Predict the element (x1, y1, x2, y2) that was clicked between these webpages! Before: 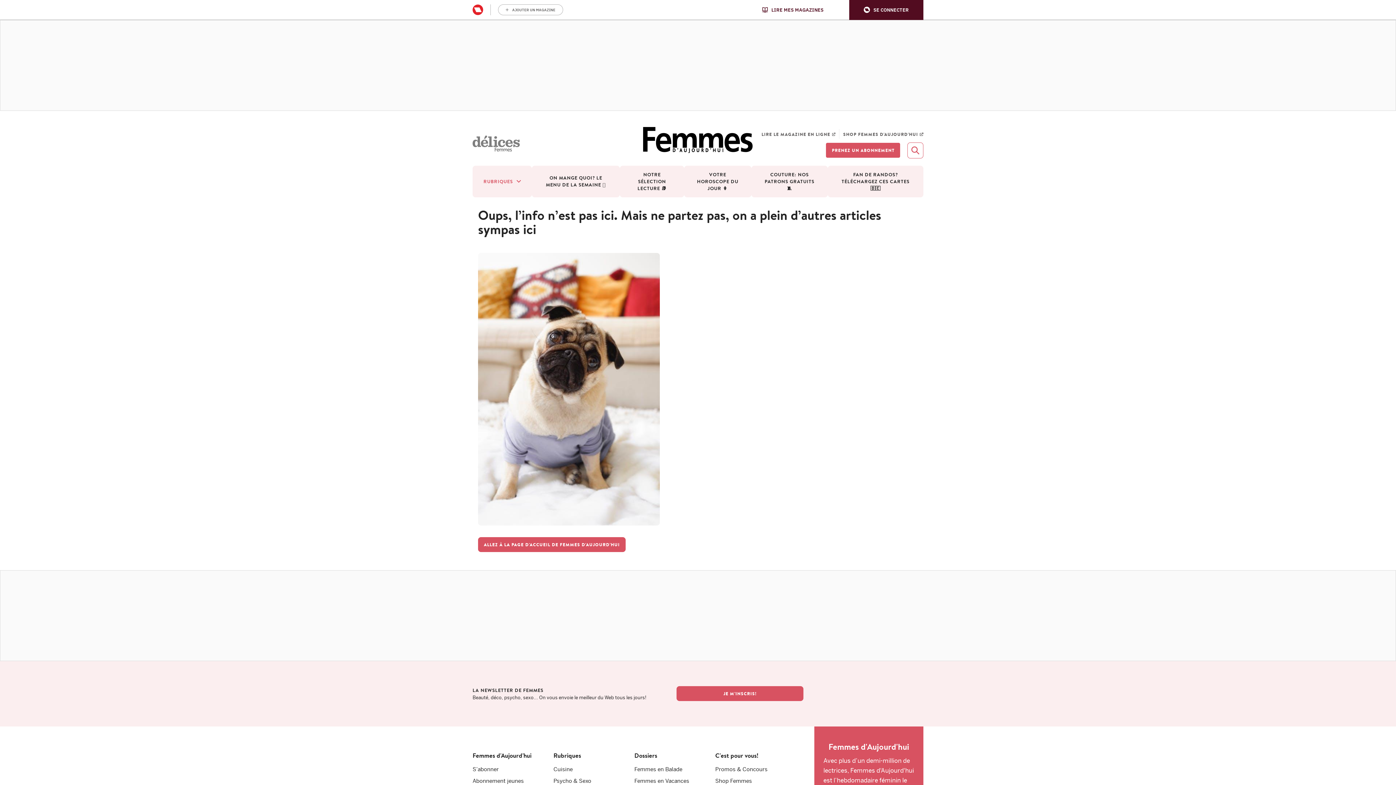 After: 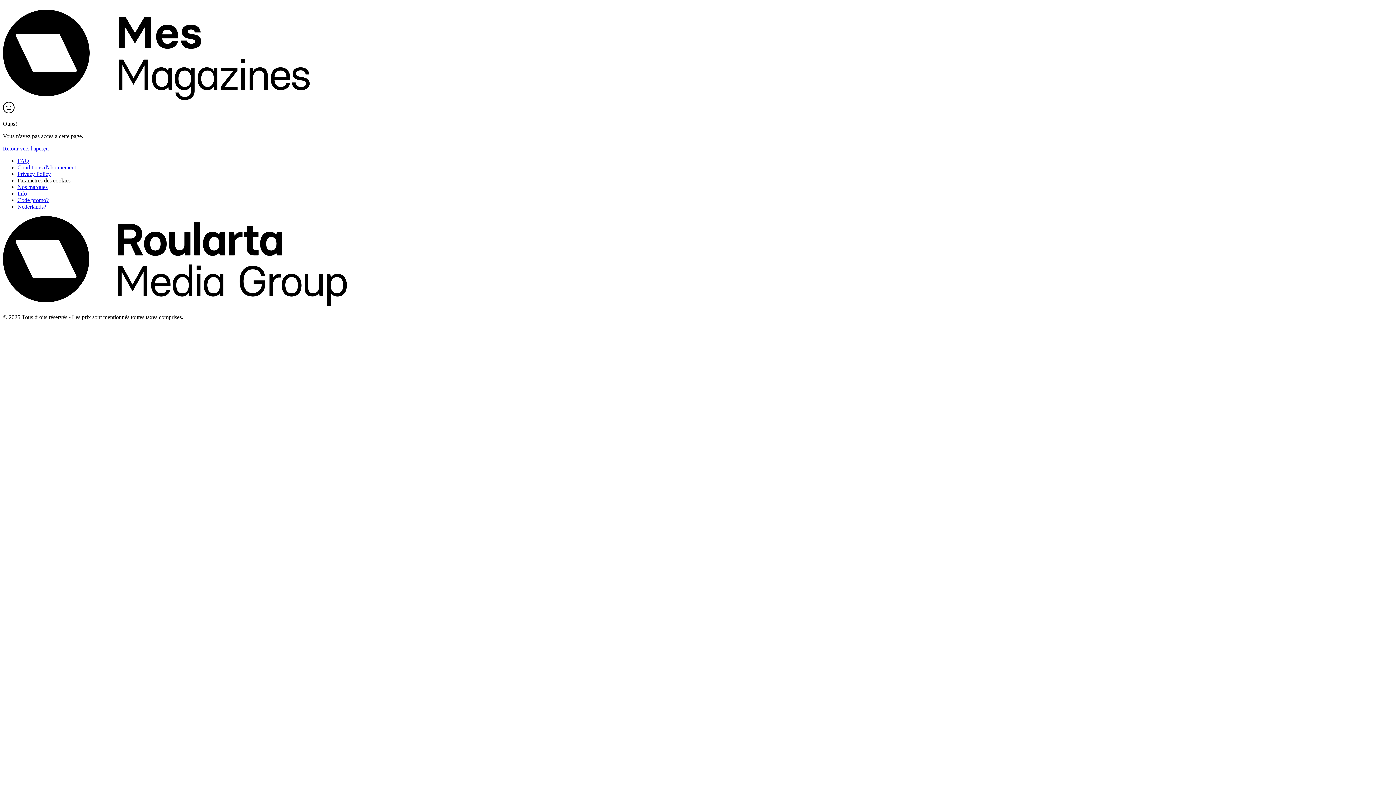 Action: label: PRENEZ UN ABONNEMENT bbox: (826, 143, 900, 157)